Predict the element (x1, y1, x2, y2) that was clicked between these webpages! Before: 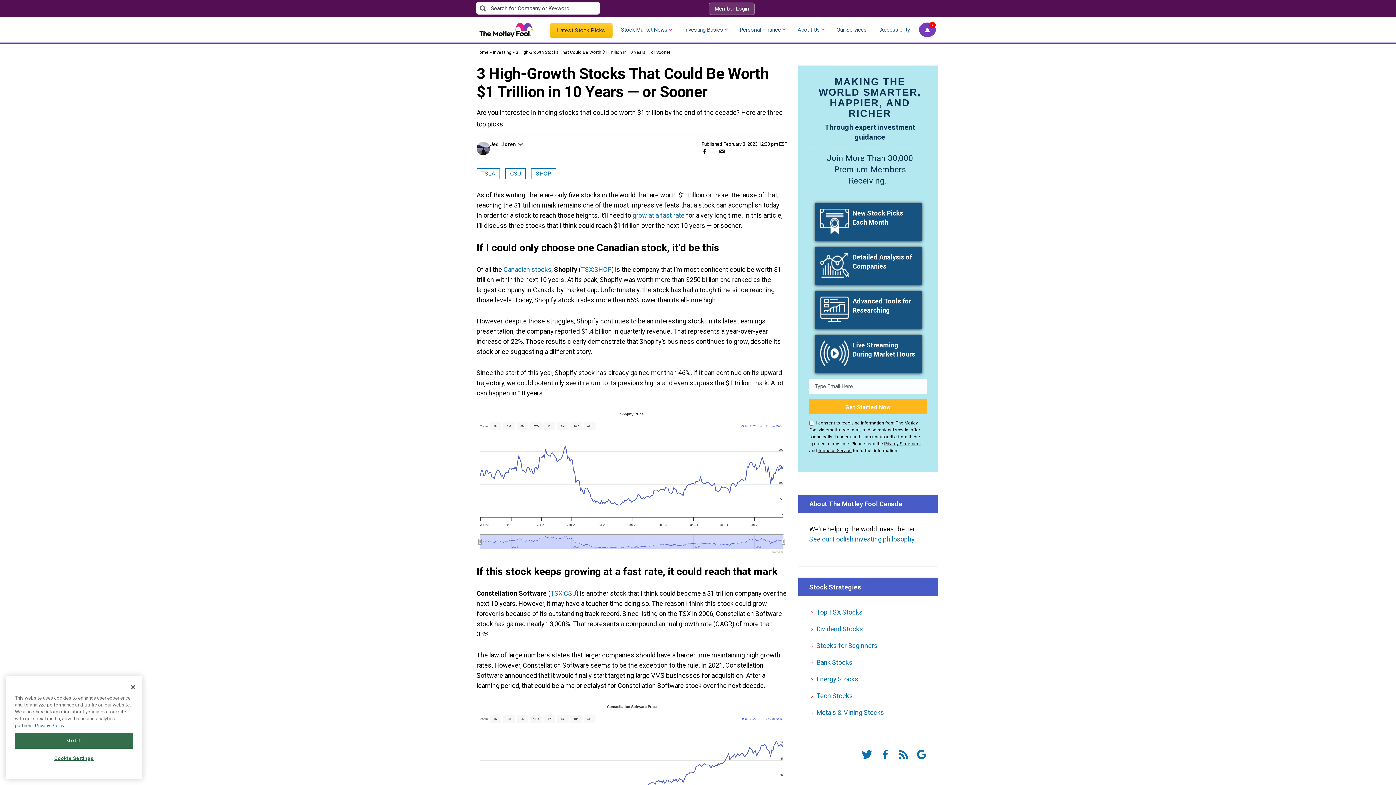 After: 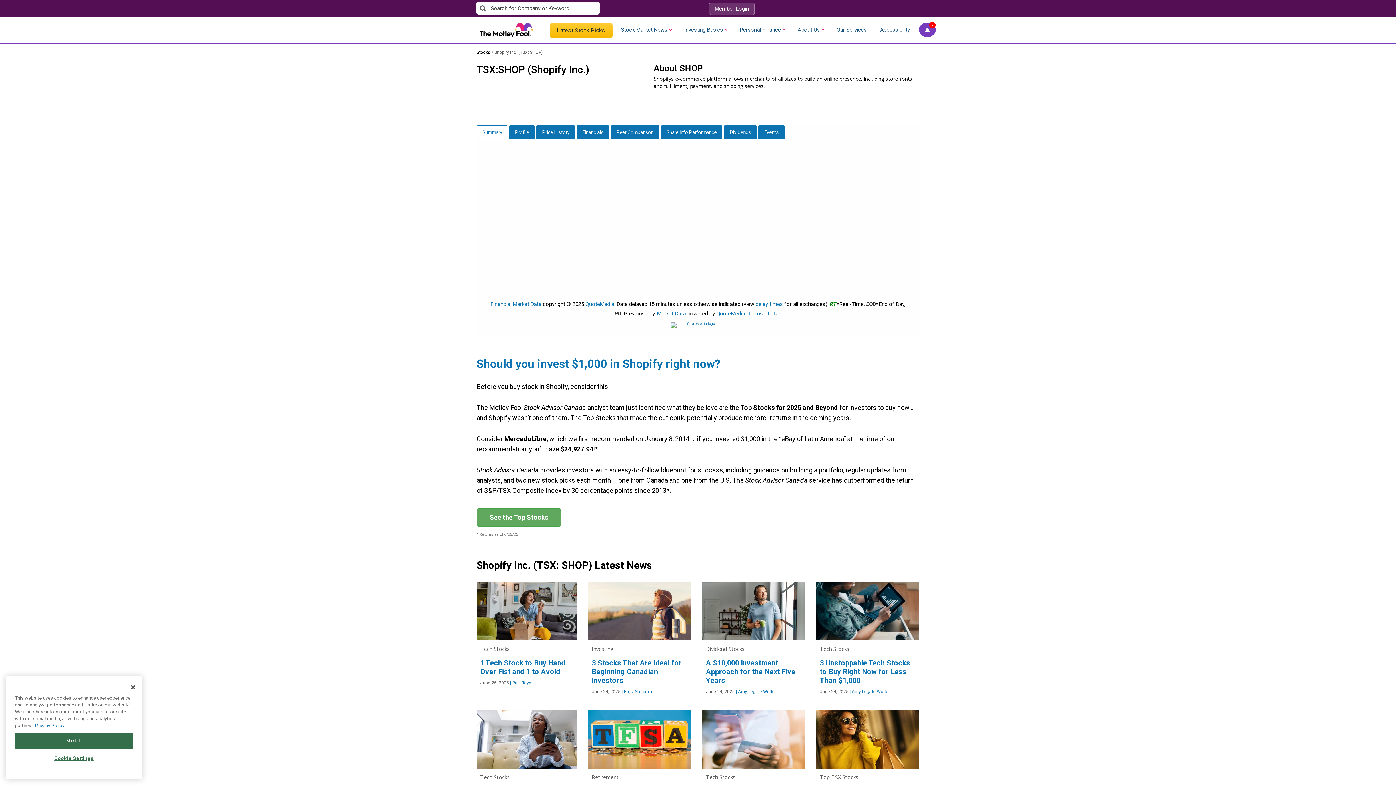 Action: label: SHOP bbox: (531, 168, 556, 179)